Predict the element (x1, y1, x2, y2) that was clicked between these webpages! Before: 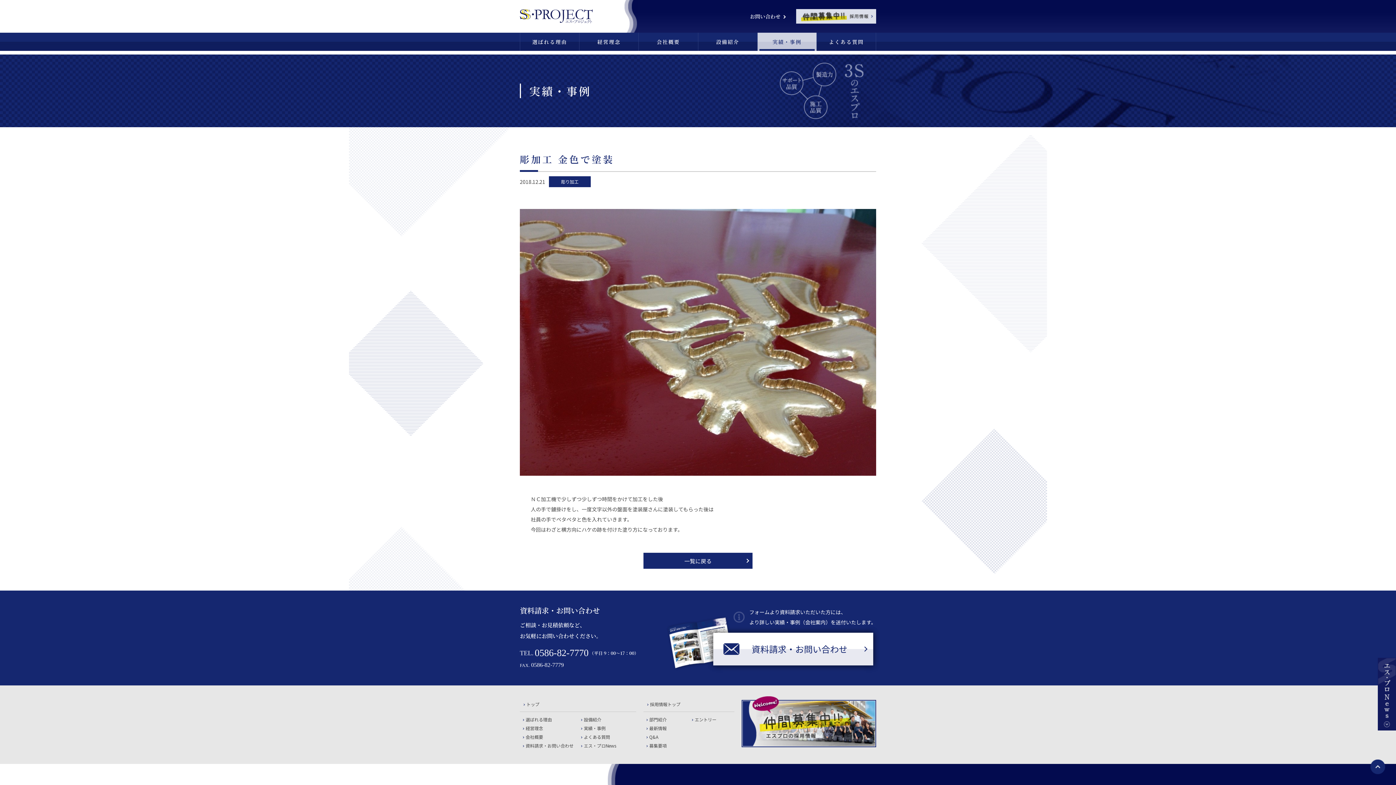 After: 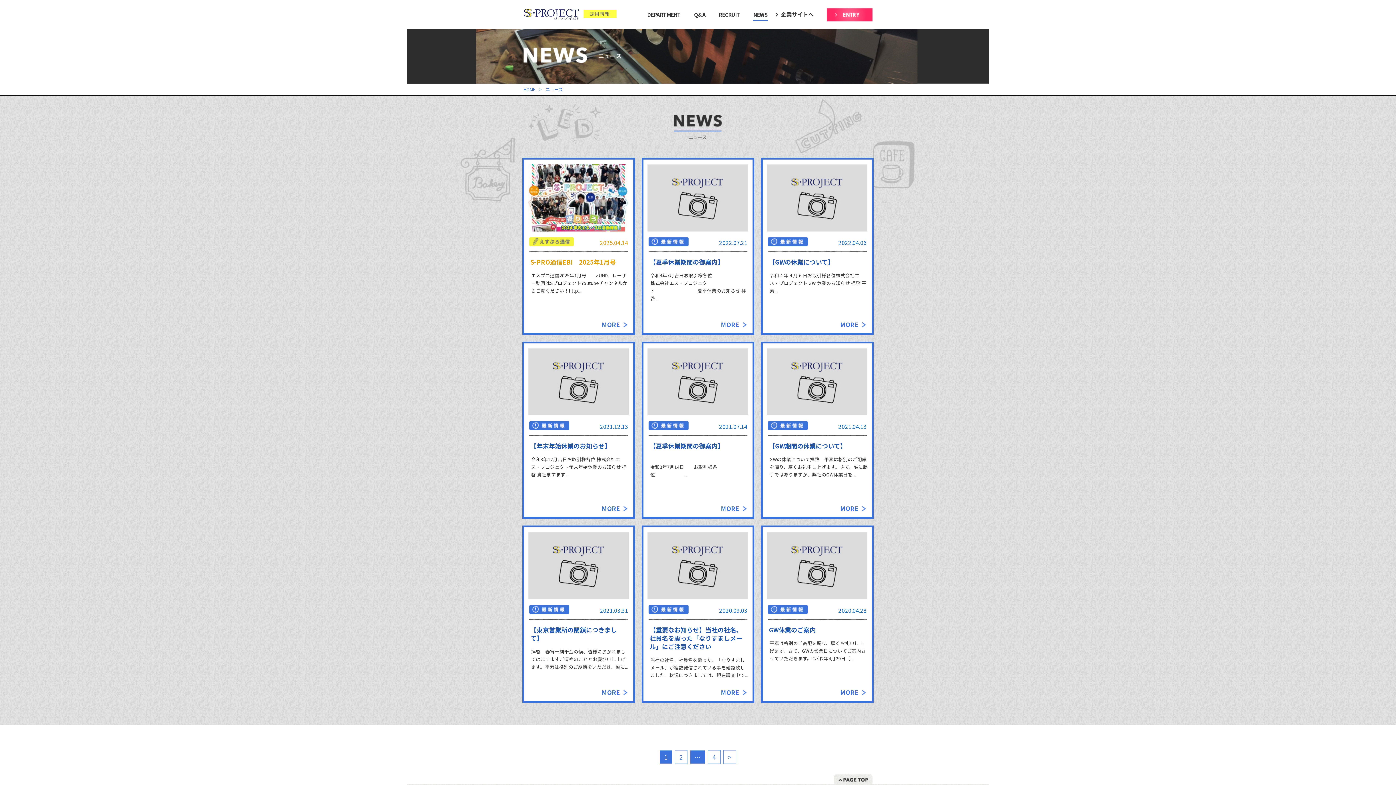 Action: label: 最新情報 bbox: (649, 725, 666, 731)